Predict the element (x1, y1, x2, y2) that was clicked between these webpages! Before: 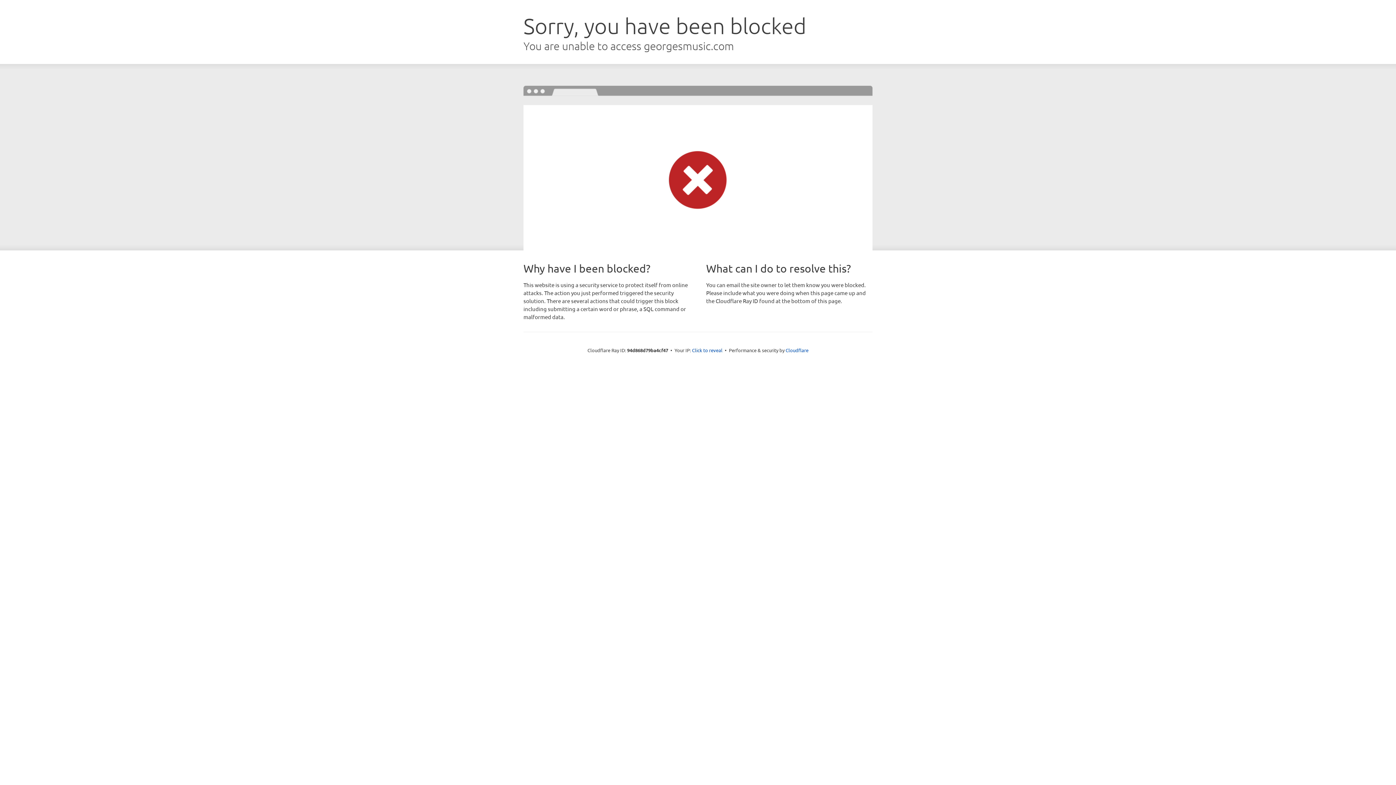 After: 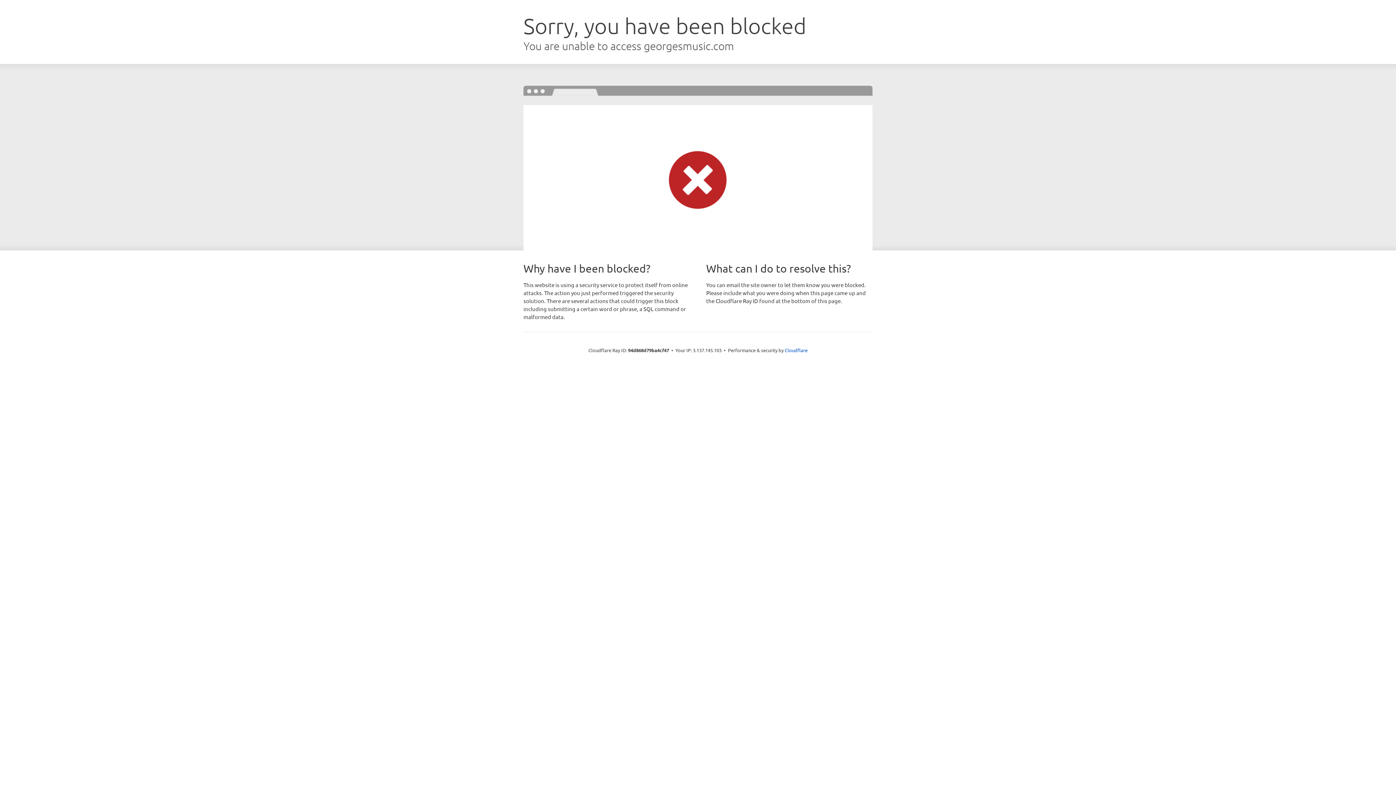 Action: bbox: (692, 346, 722, 353) label: Click to reveal